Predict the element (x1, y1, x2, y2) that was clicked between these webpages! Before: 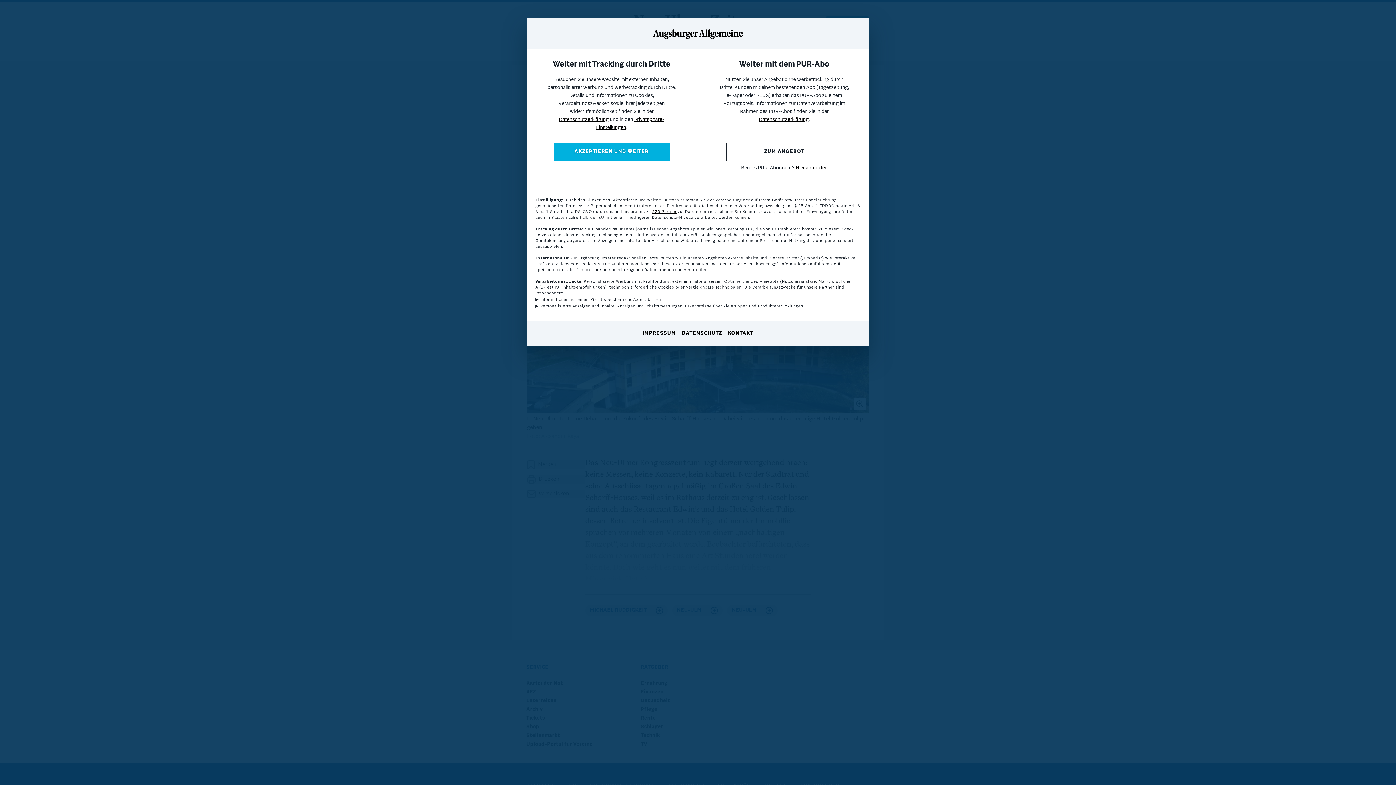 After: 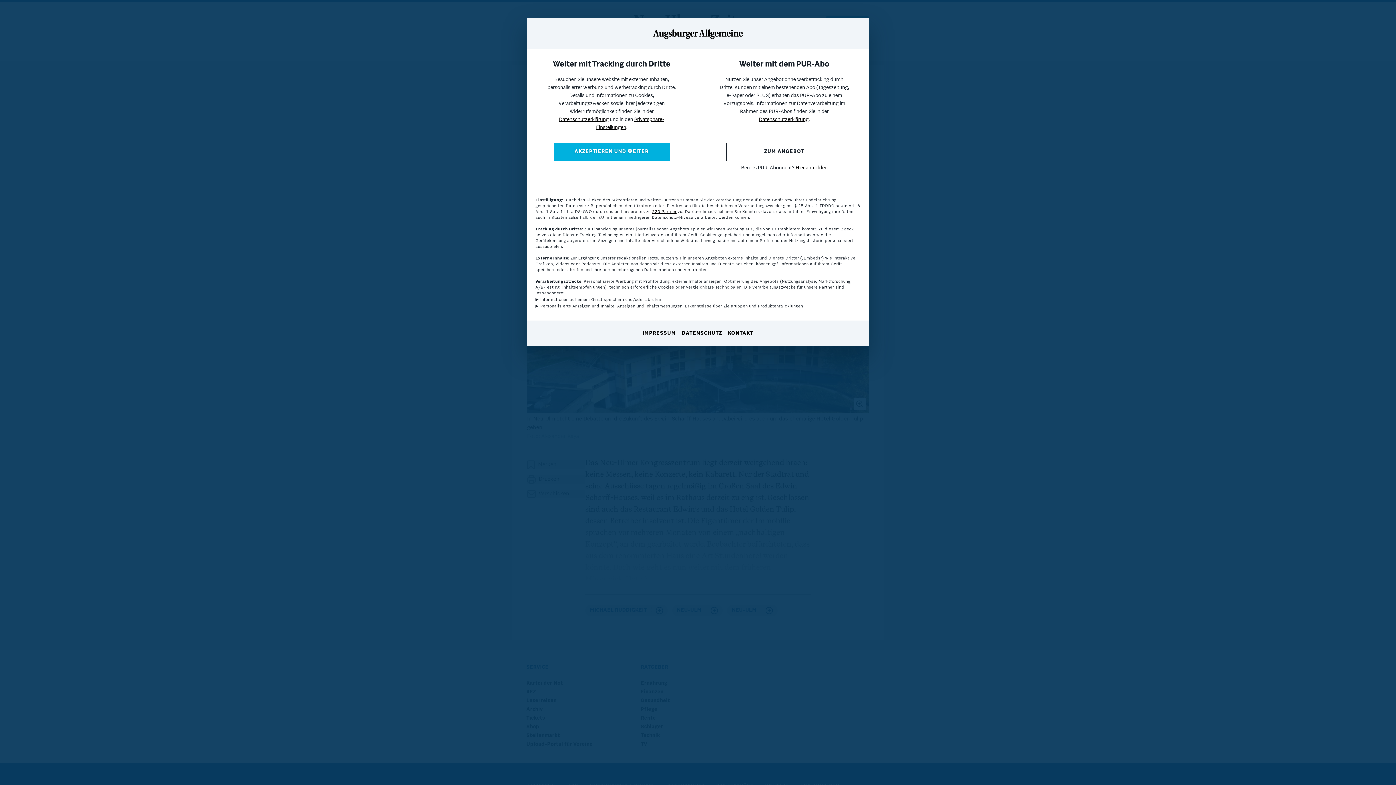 Action: label: DATENSCHUTZ bbox: (682, 330, 722, 337)